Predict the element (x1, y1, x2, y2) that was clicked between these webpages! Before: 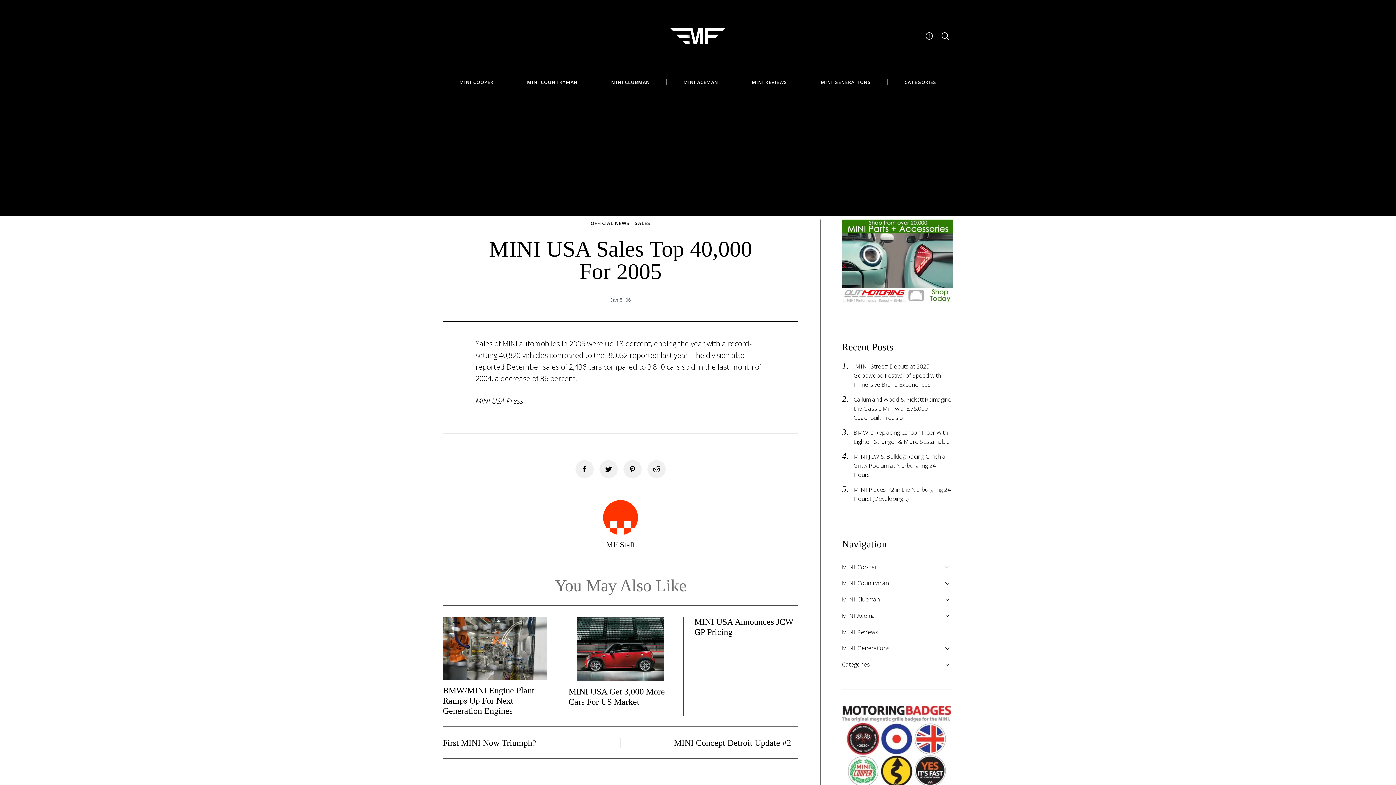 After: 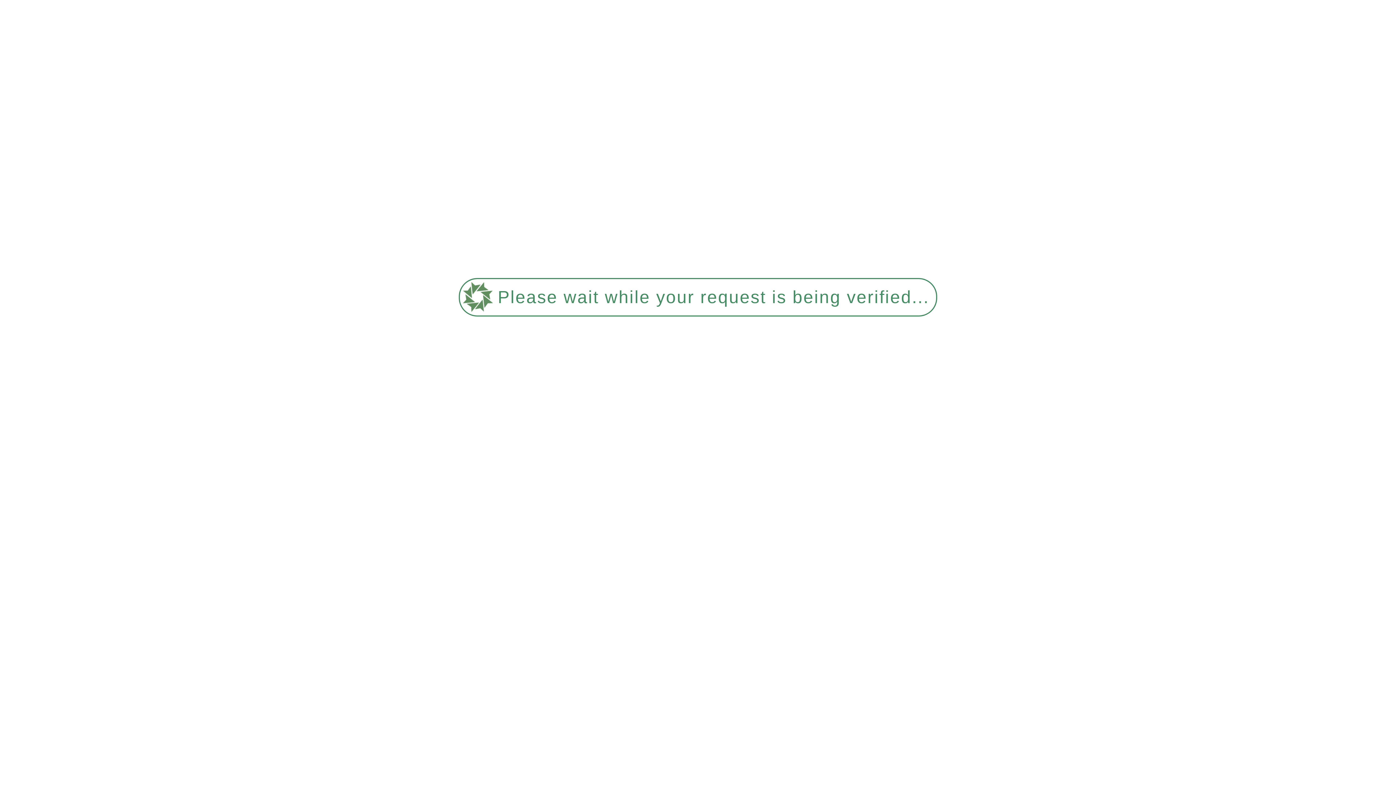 Action: bbox: (670, 27, 725, 44)